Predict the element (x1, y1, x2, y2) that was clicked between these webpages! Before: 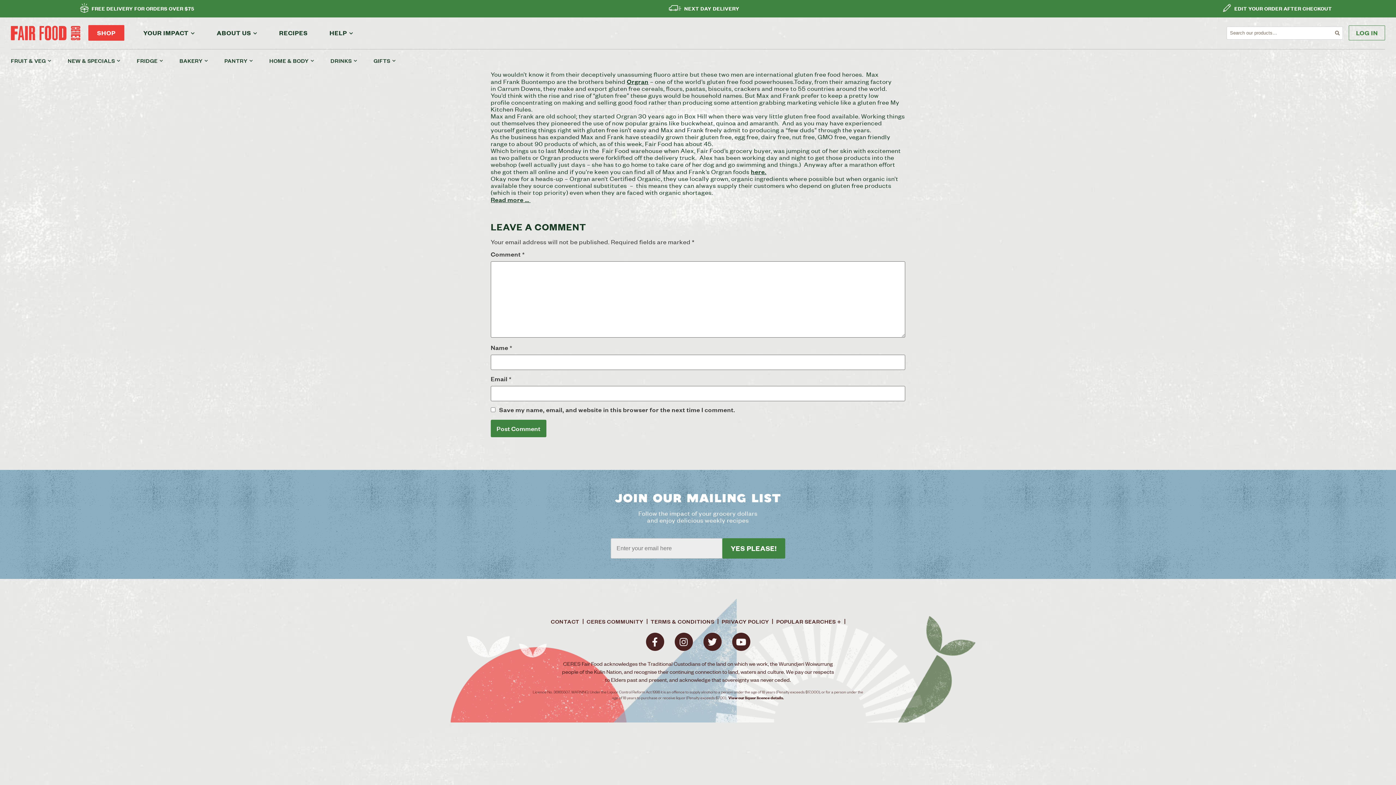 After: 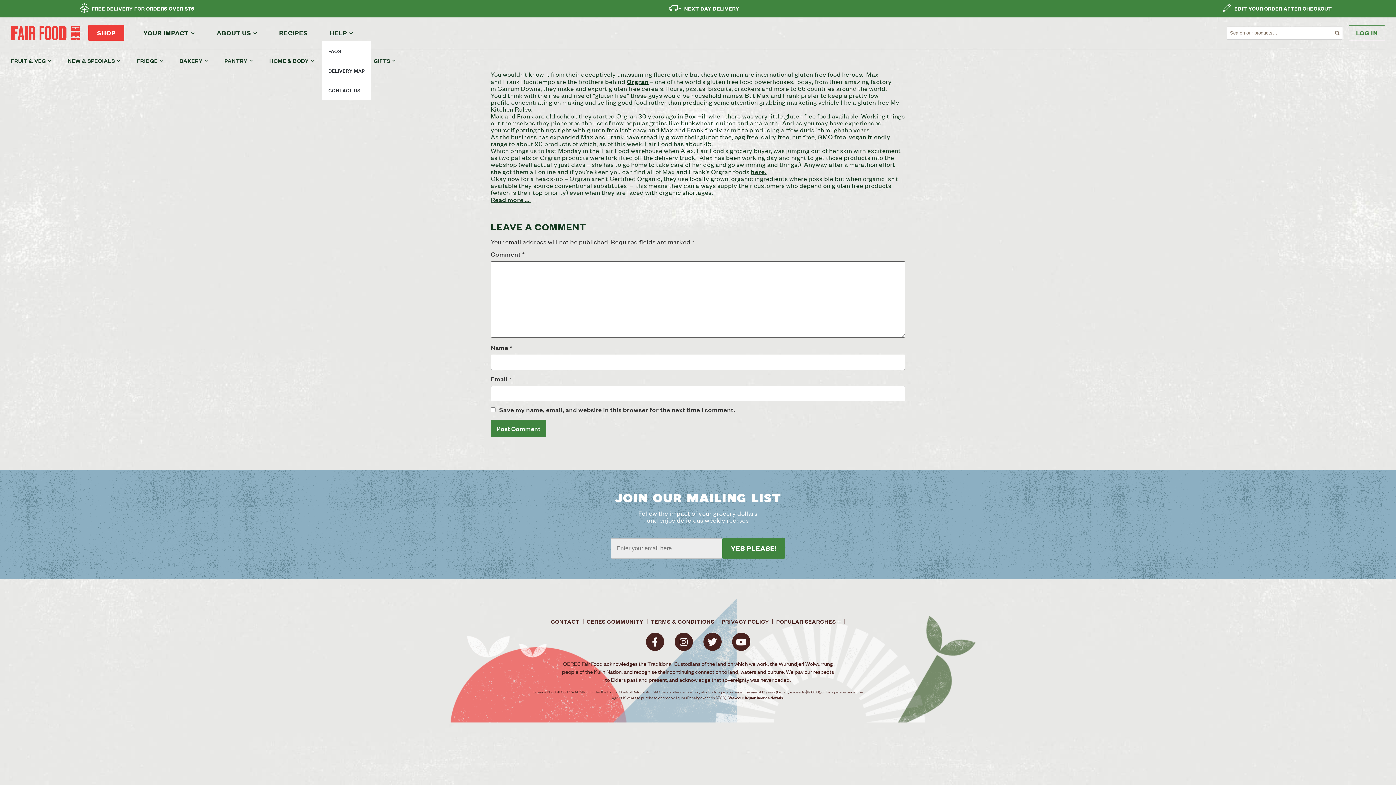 Action: bbox: (322, 24, 360, 41) label: HELP